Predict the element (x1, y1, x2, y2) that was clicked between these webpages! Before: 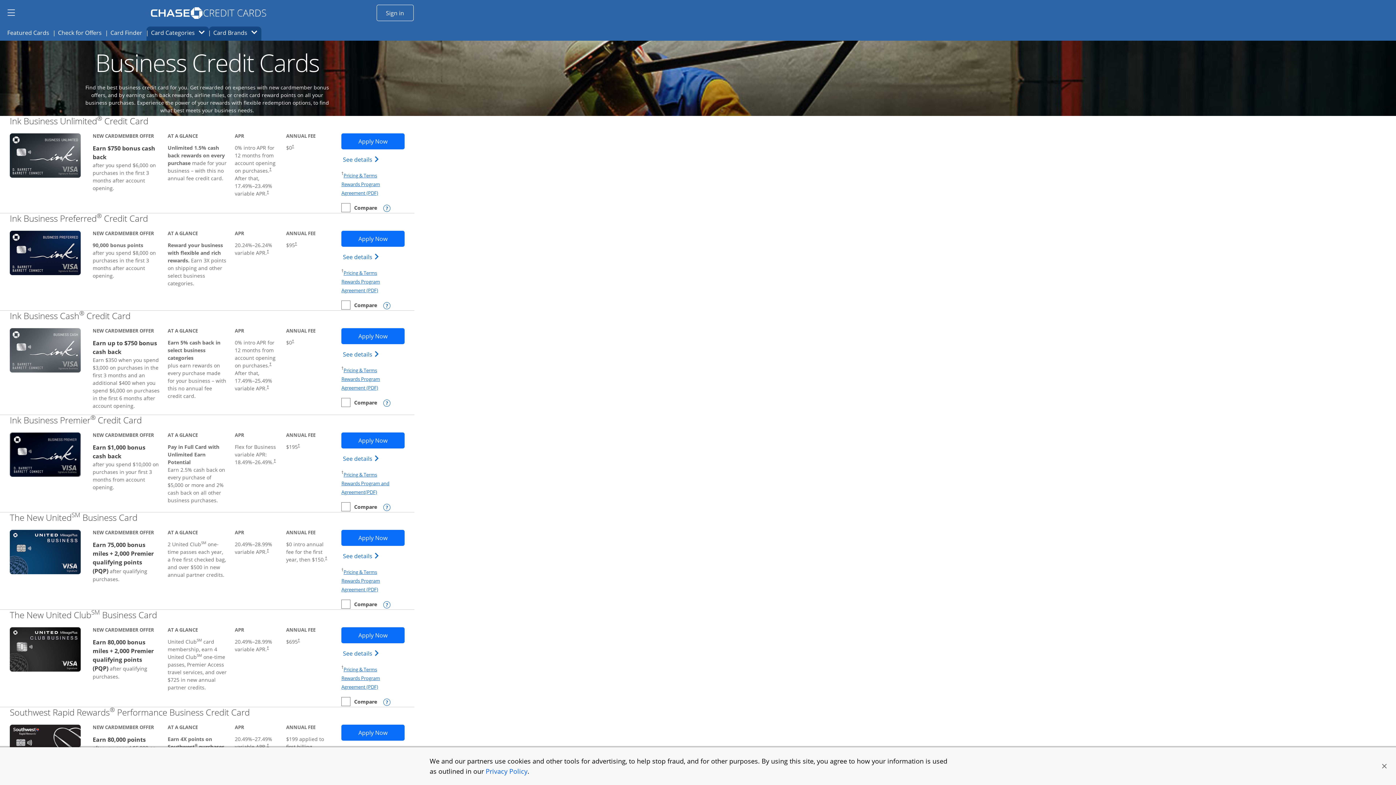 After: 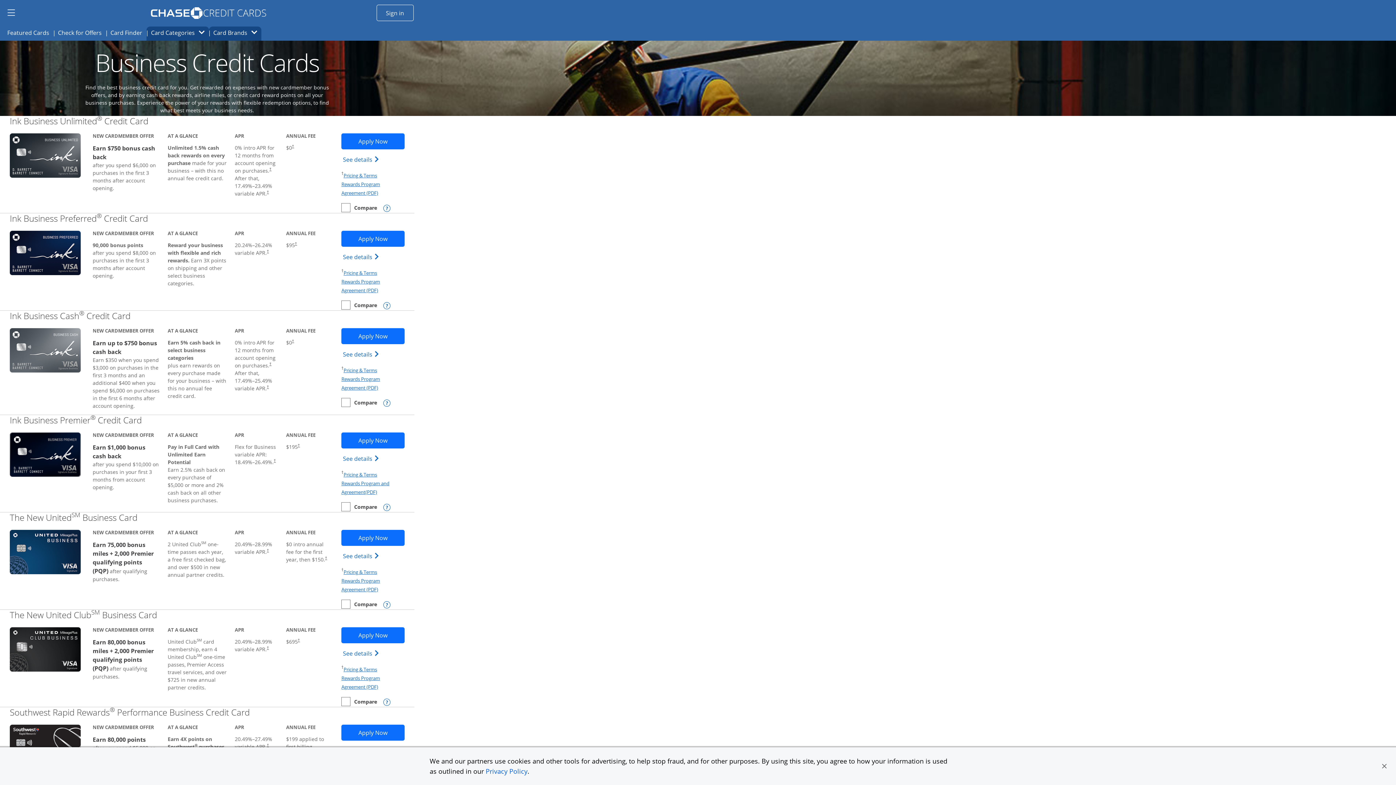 Action: bbox: (266, 646, 269, 650) label: Dagger Opens pricing and terms in new window